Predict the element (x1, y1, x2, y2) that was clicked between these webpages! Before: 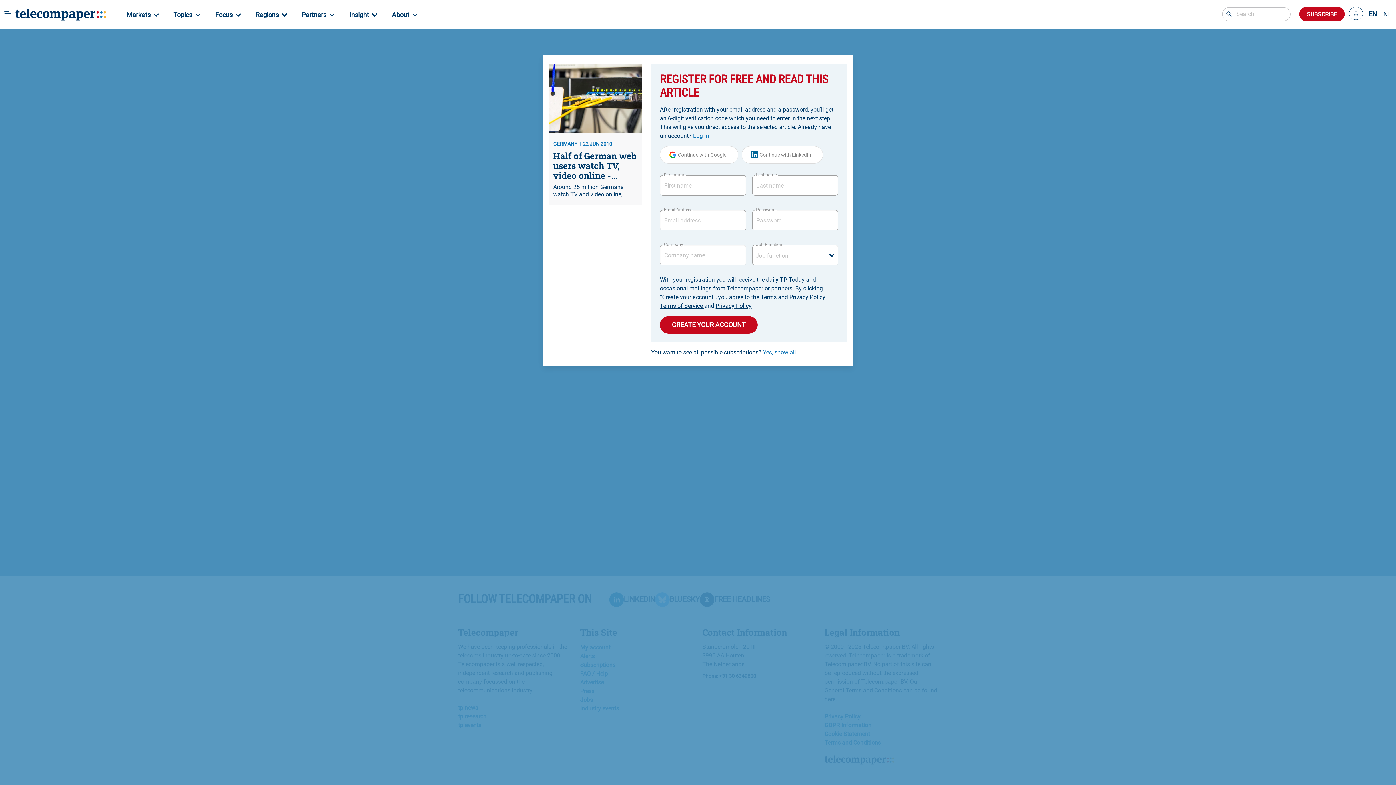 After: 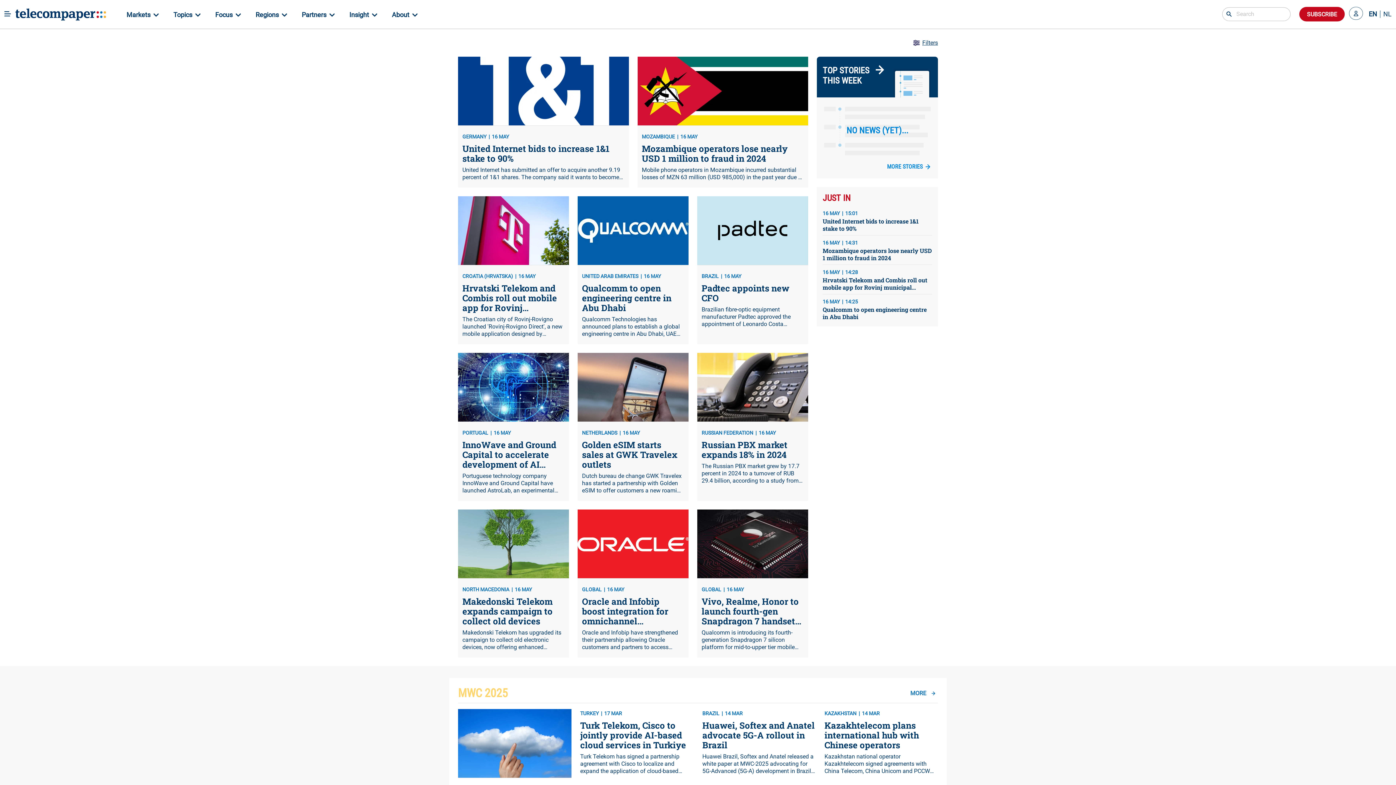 Action: bbox: (15, 2, 106, 23)